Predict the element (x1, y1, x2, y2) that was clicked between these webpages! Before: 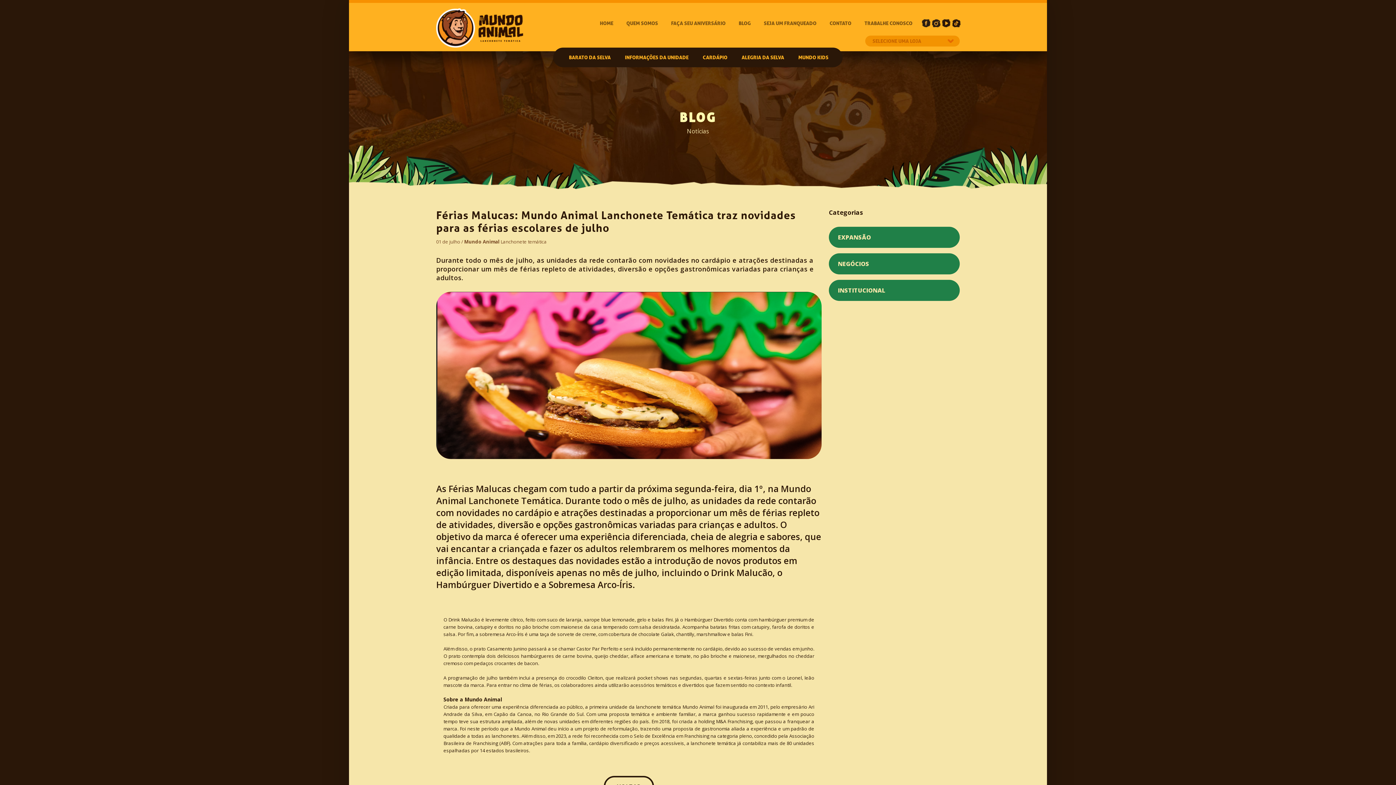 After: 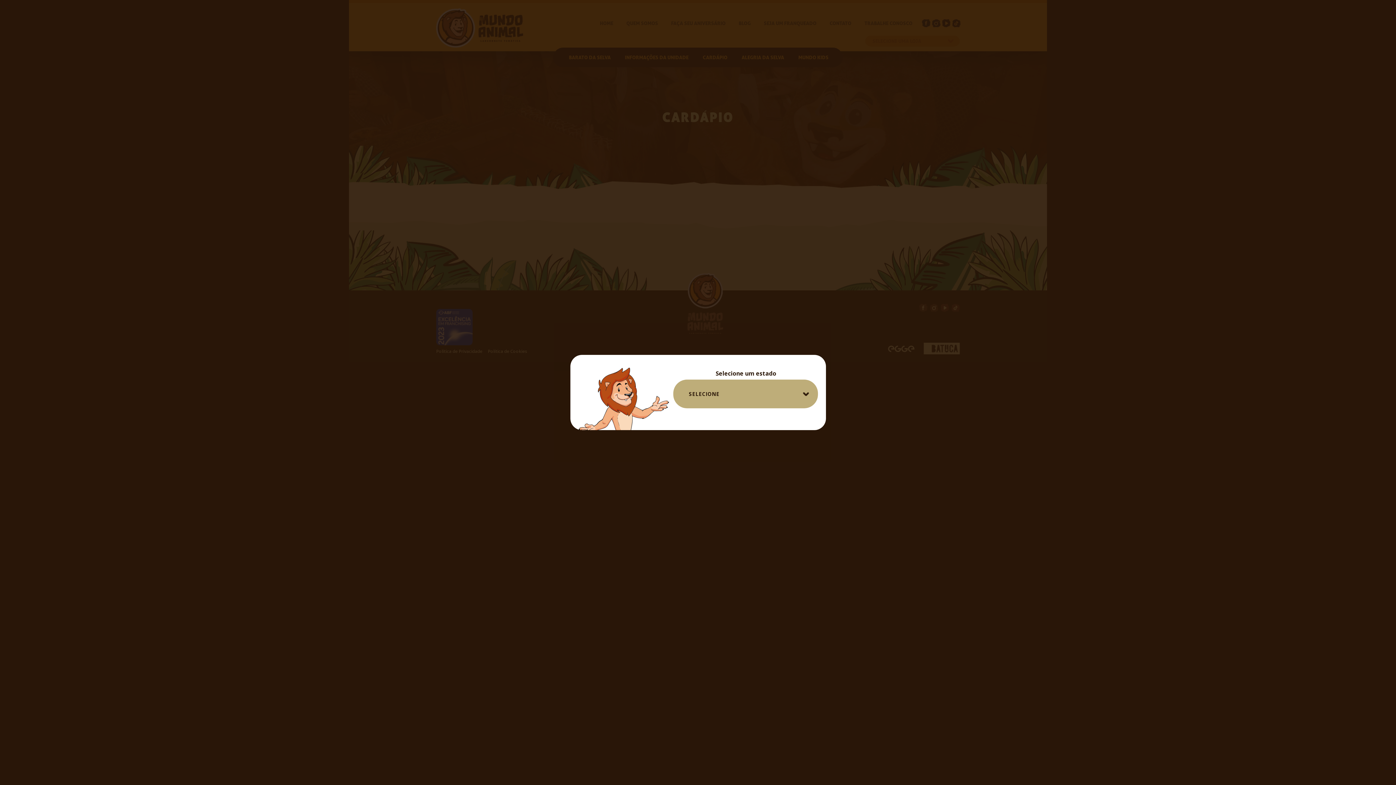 Action: label: CARDÁPIO bbox: (699, 77, 733, 89)